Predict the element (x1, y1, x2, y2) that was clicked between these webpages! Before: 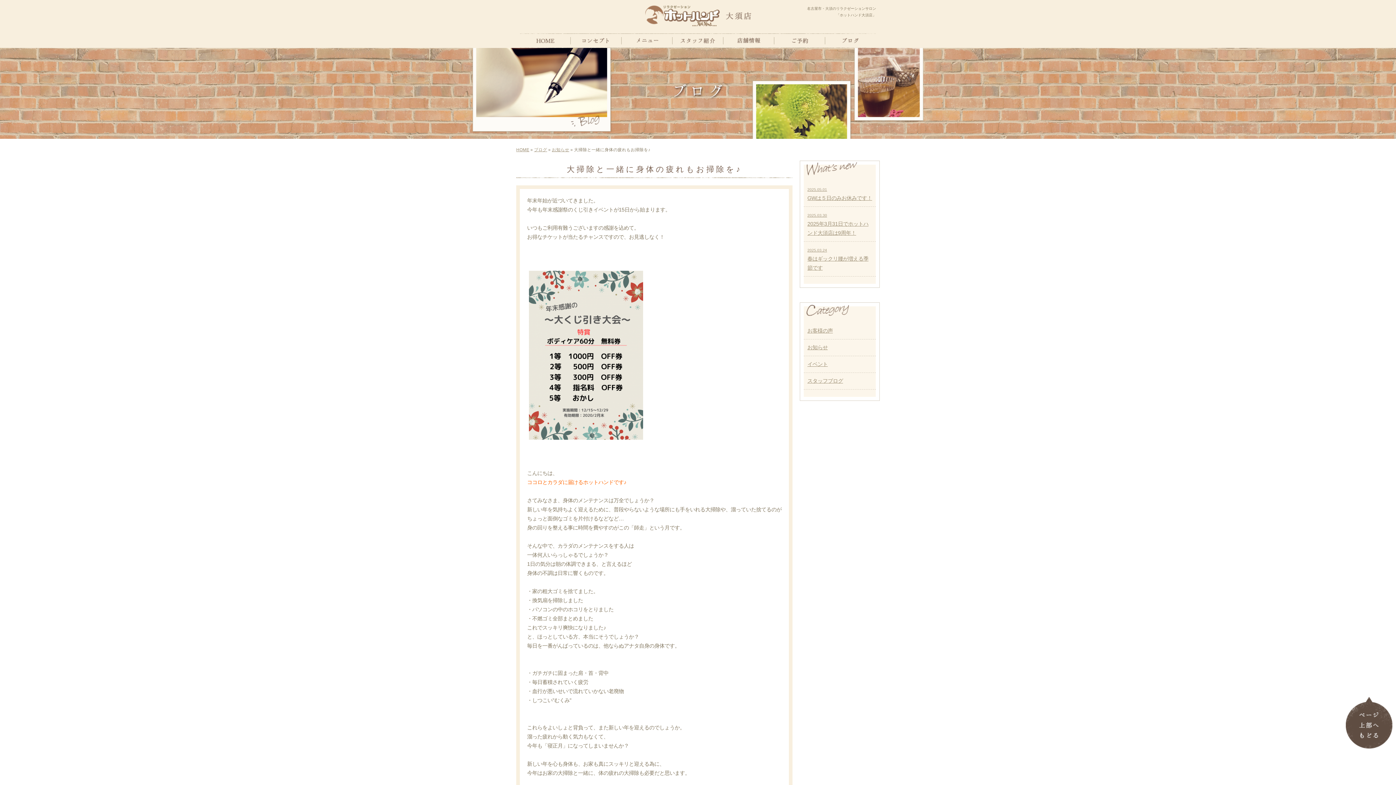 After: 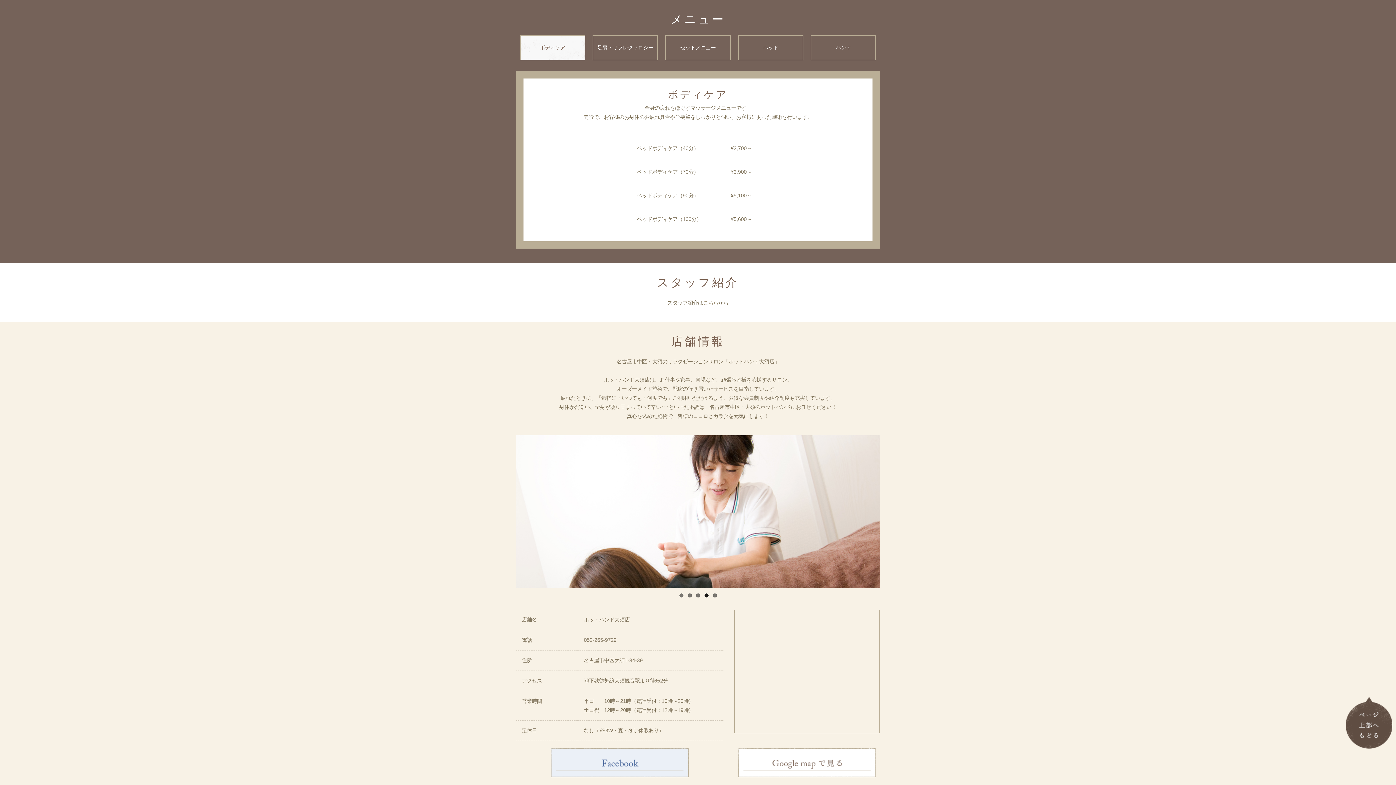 Action: bbox: (621, 40, 672, 46)